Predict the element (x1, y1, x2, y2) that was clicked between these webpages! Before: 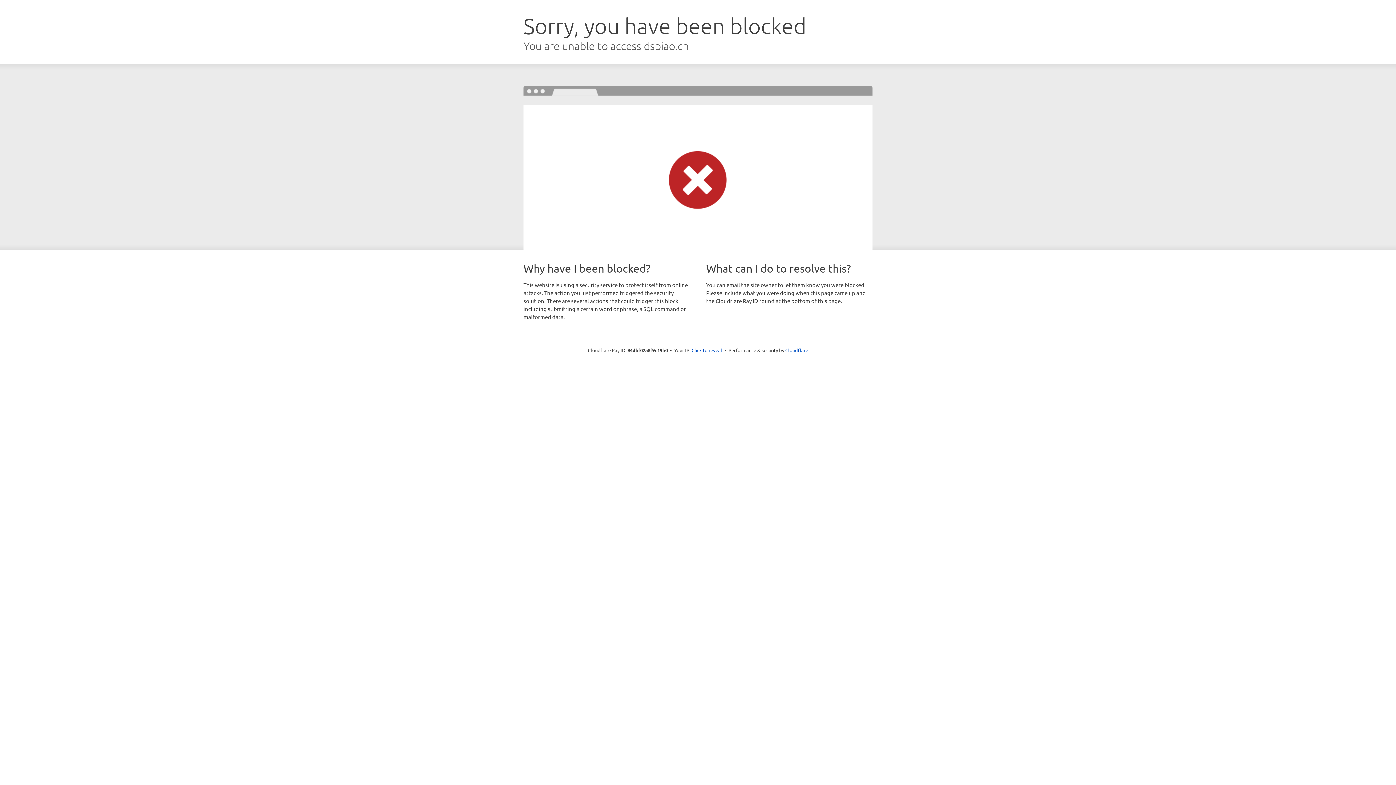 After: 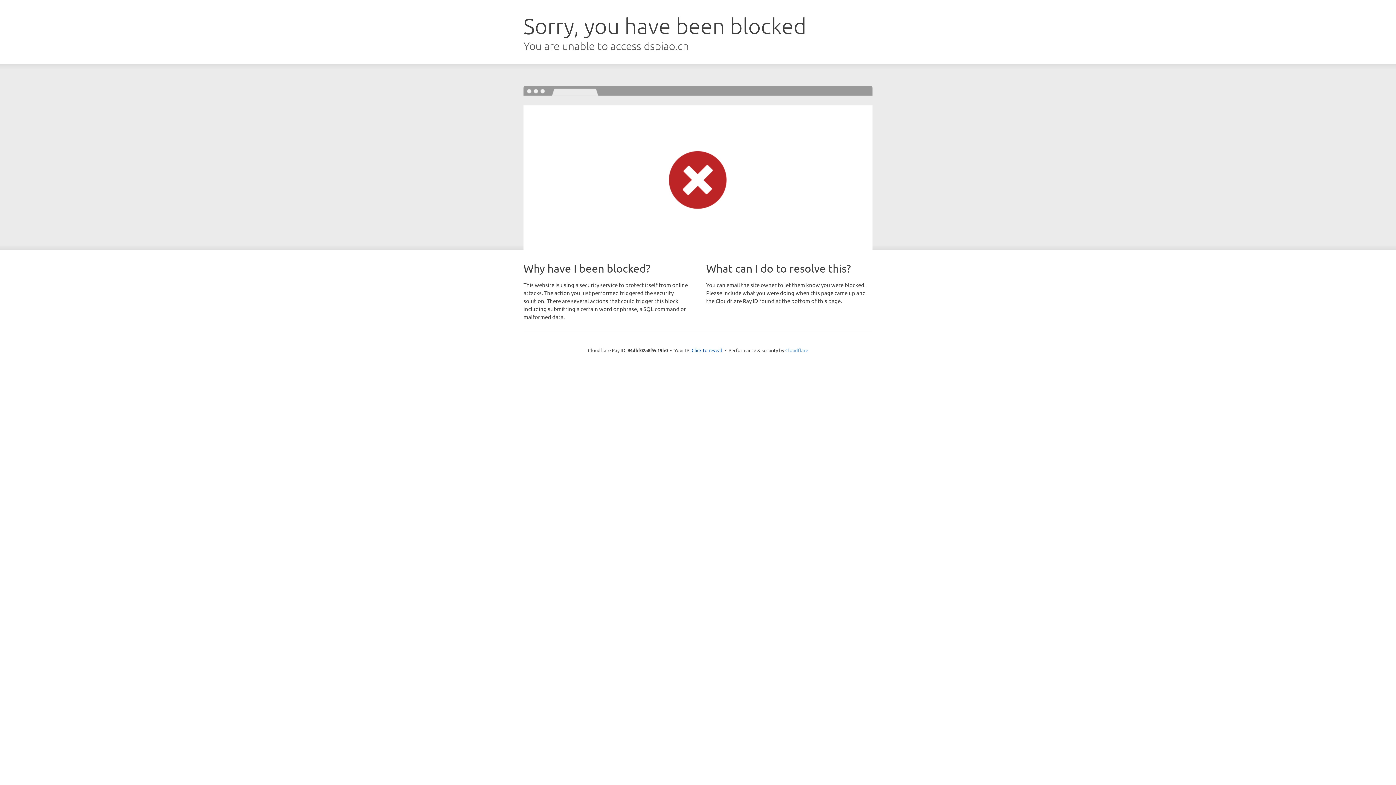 Action: label: Cloudflare bbox: (785, 347, 808, 353)